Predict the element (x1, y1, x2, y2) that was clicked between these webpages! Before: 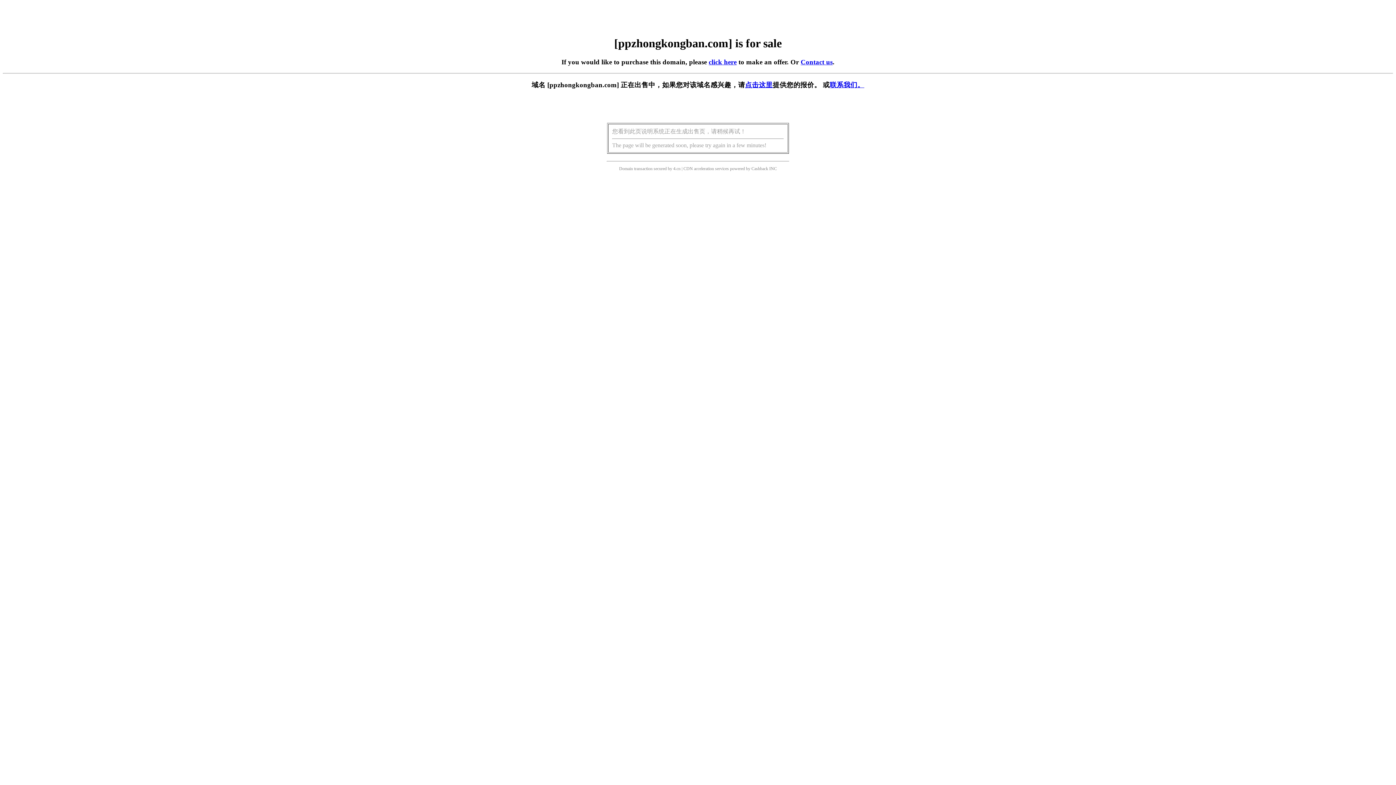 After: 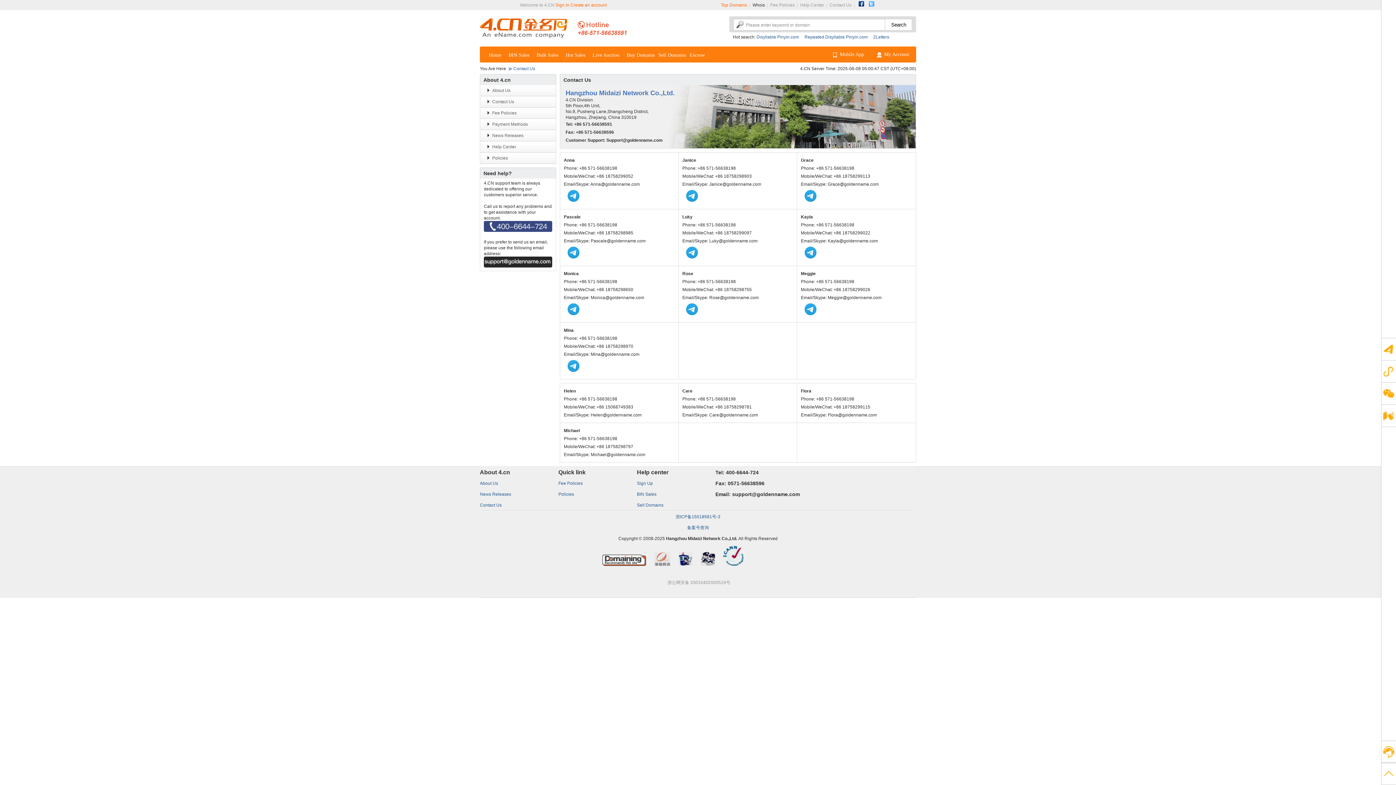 Action: label: Contact us bbox: (800, 58, 832, 65)